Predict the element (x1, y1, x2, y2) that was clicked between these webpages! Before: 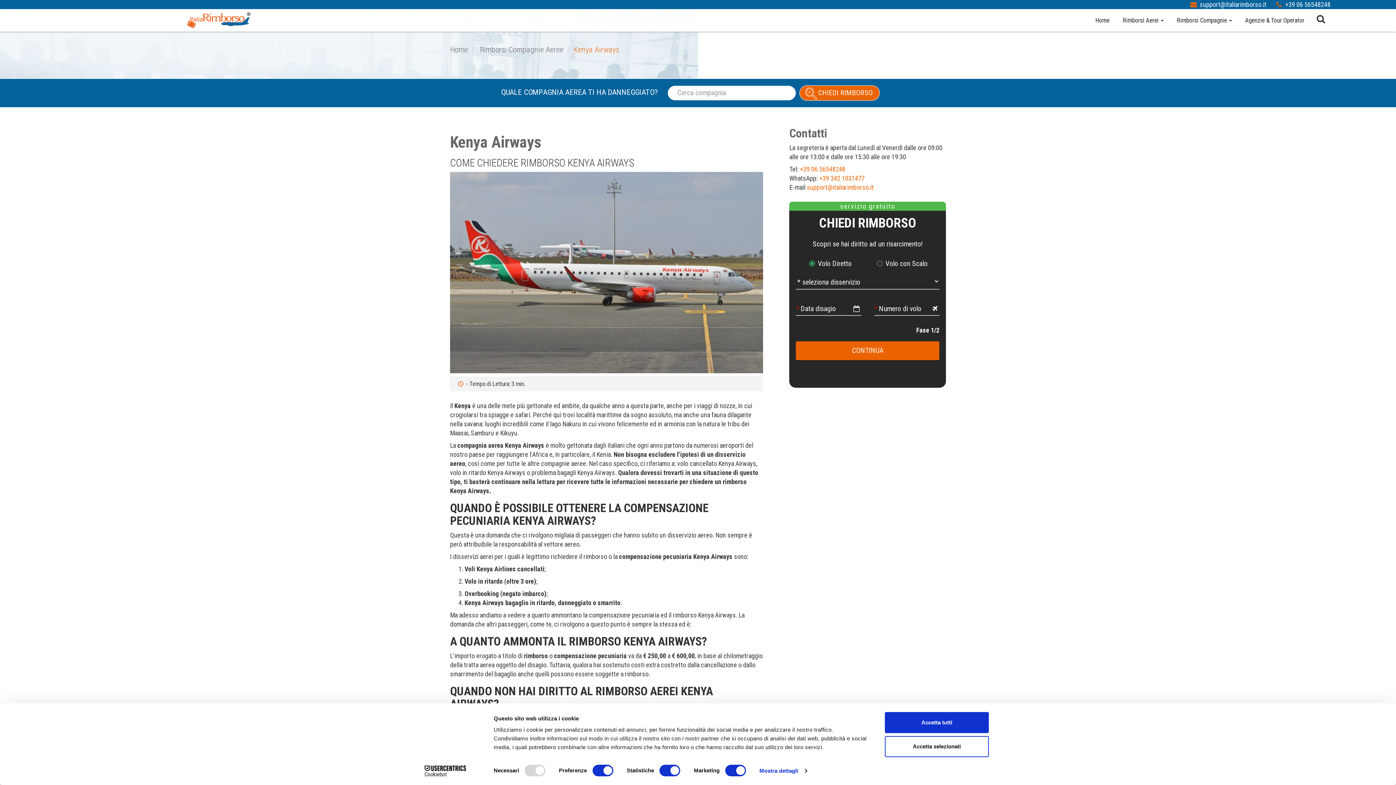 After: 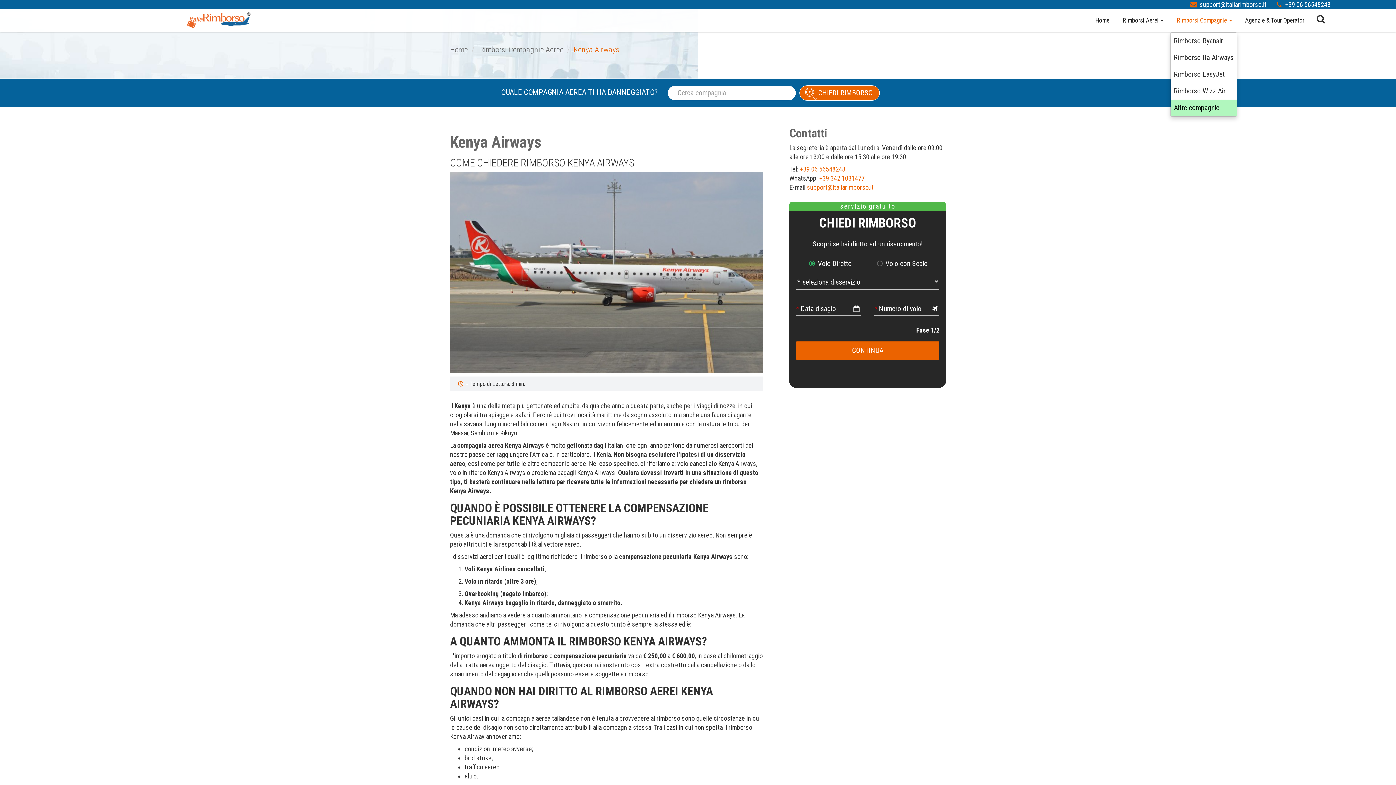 Action: bbox: (1170, 9, 1238, 31) label: Rimborsi Compagnie 